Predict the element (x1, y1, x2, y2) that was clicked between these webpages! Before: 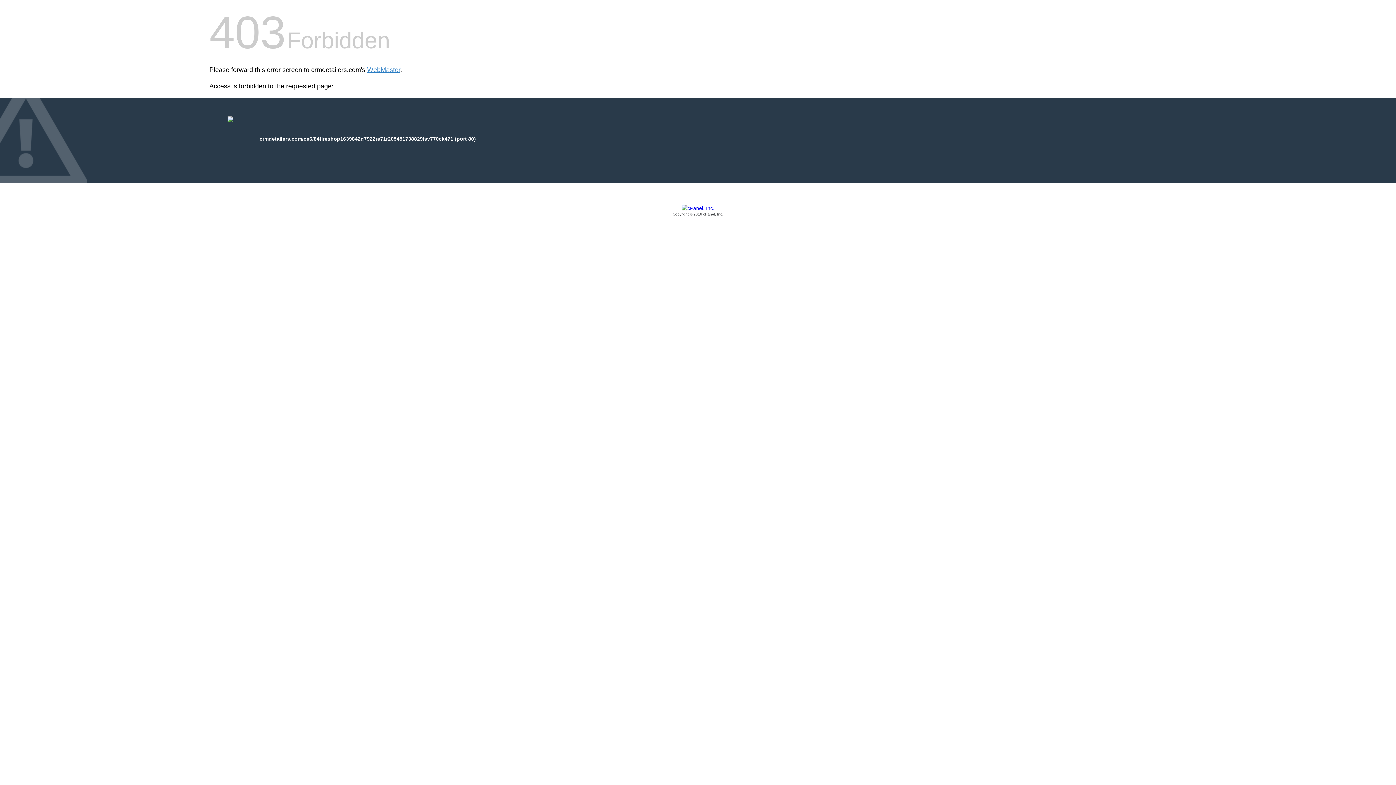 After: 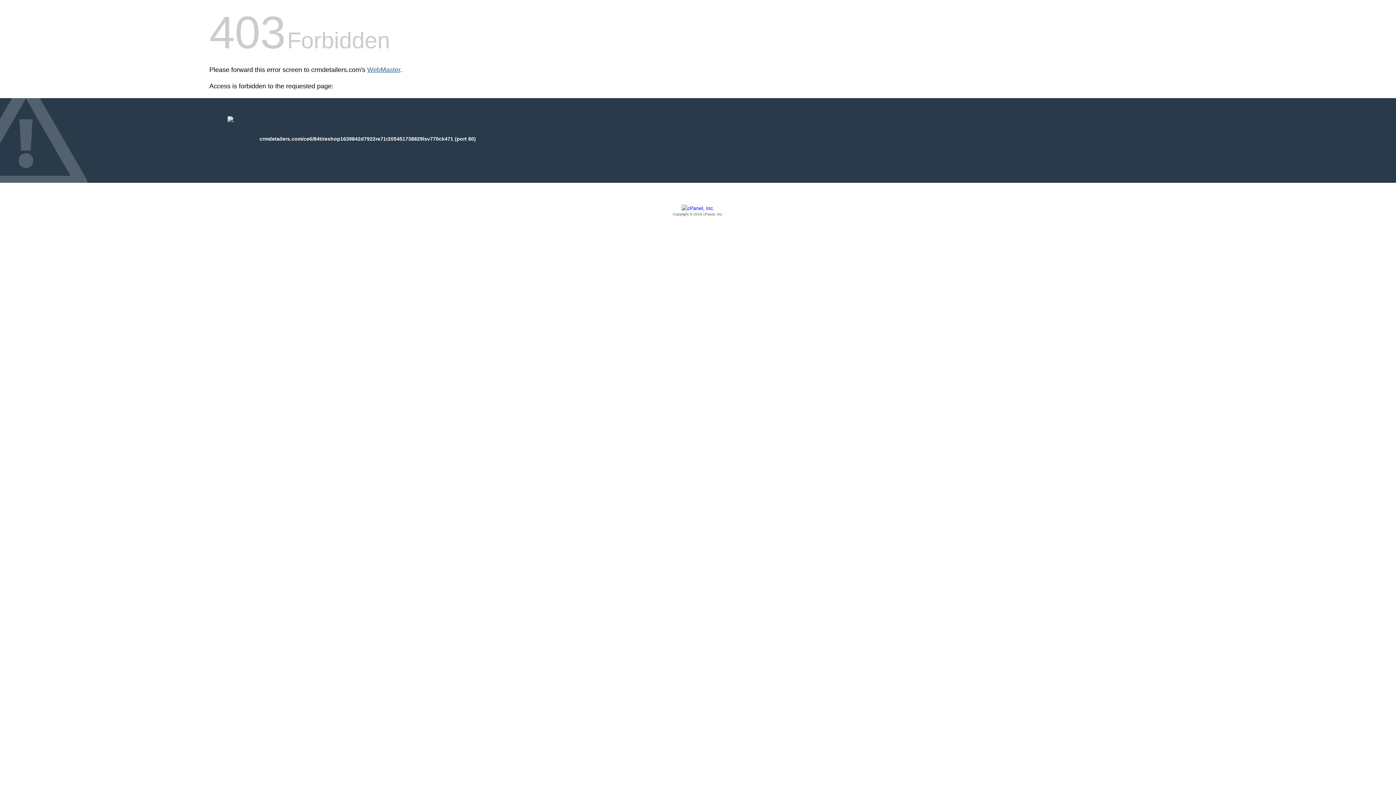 Action: bbox: (367, 66, 400, 73) label: WebMaster